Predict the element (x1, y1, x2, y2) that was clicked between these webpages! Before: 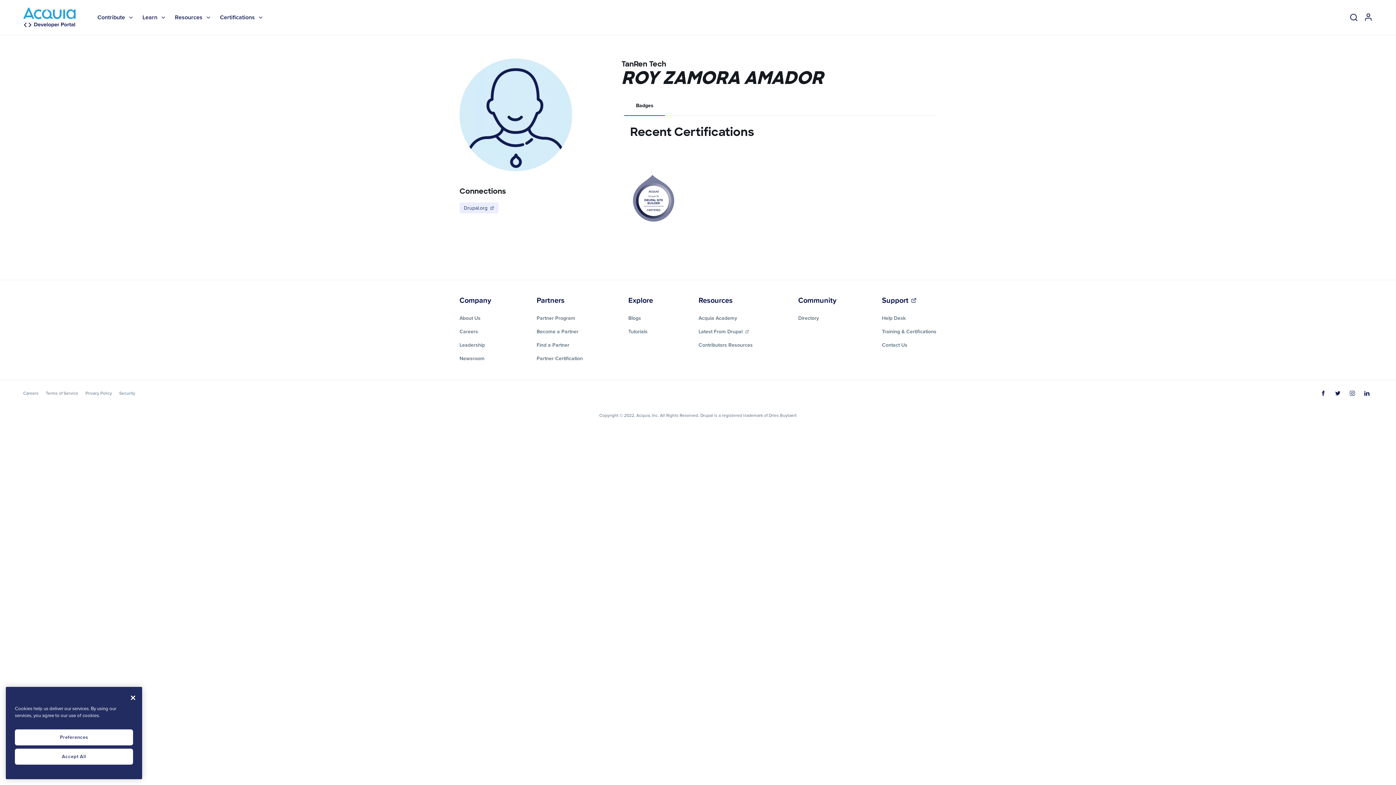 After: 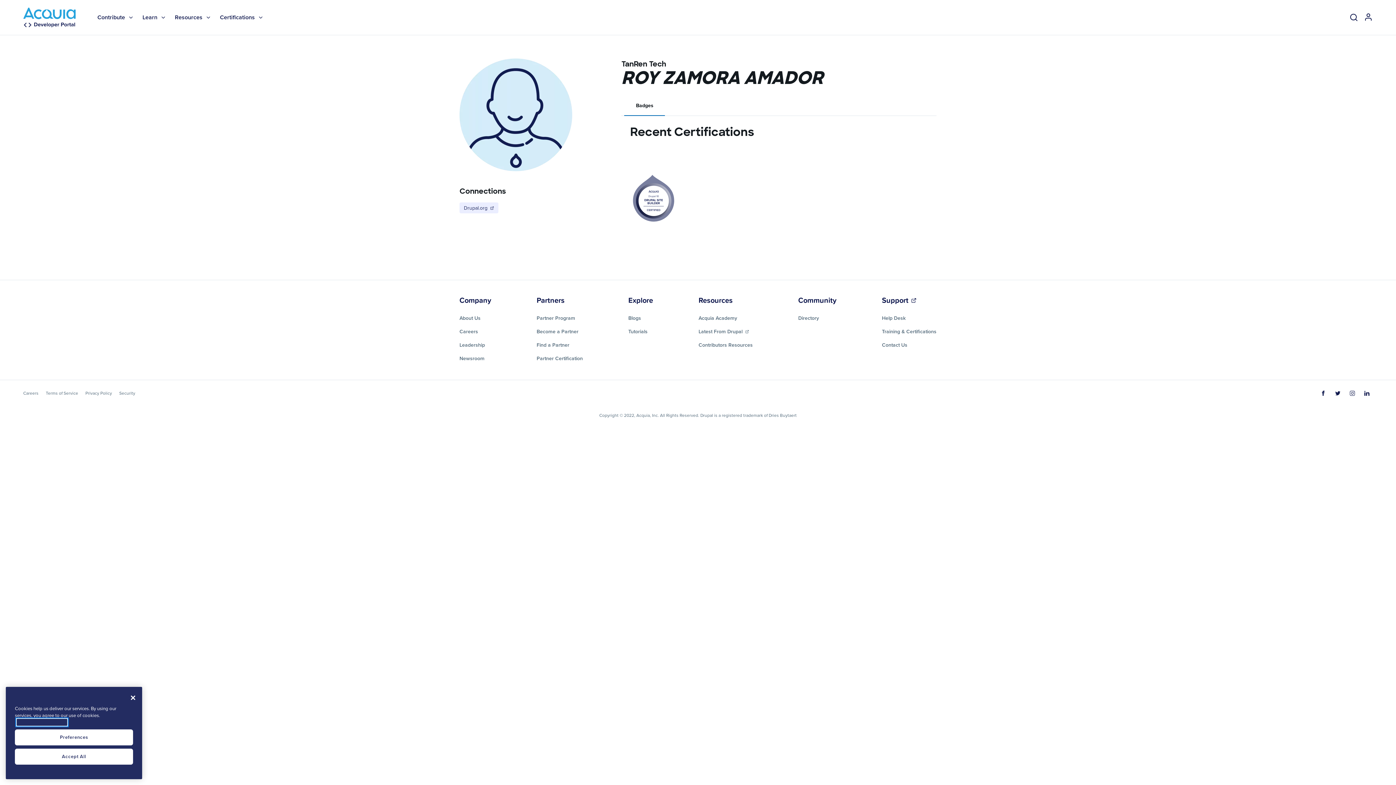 Action: bbox: (16, 719, 67, 726) label: CCPA Privacy Statement, opens in a new tab